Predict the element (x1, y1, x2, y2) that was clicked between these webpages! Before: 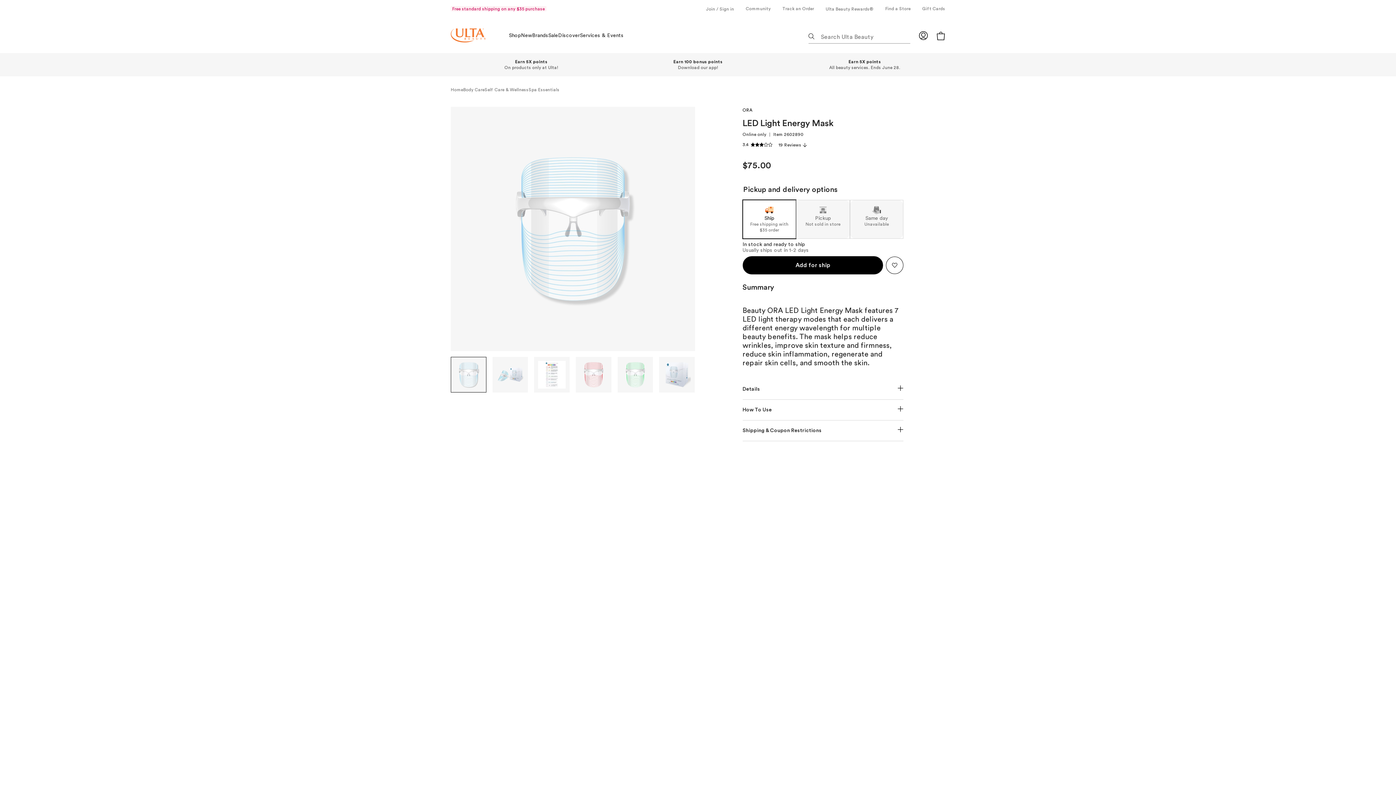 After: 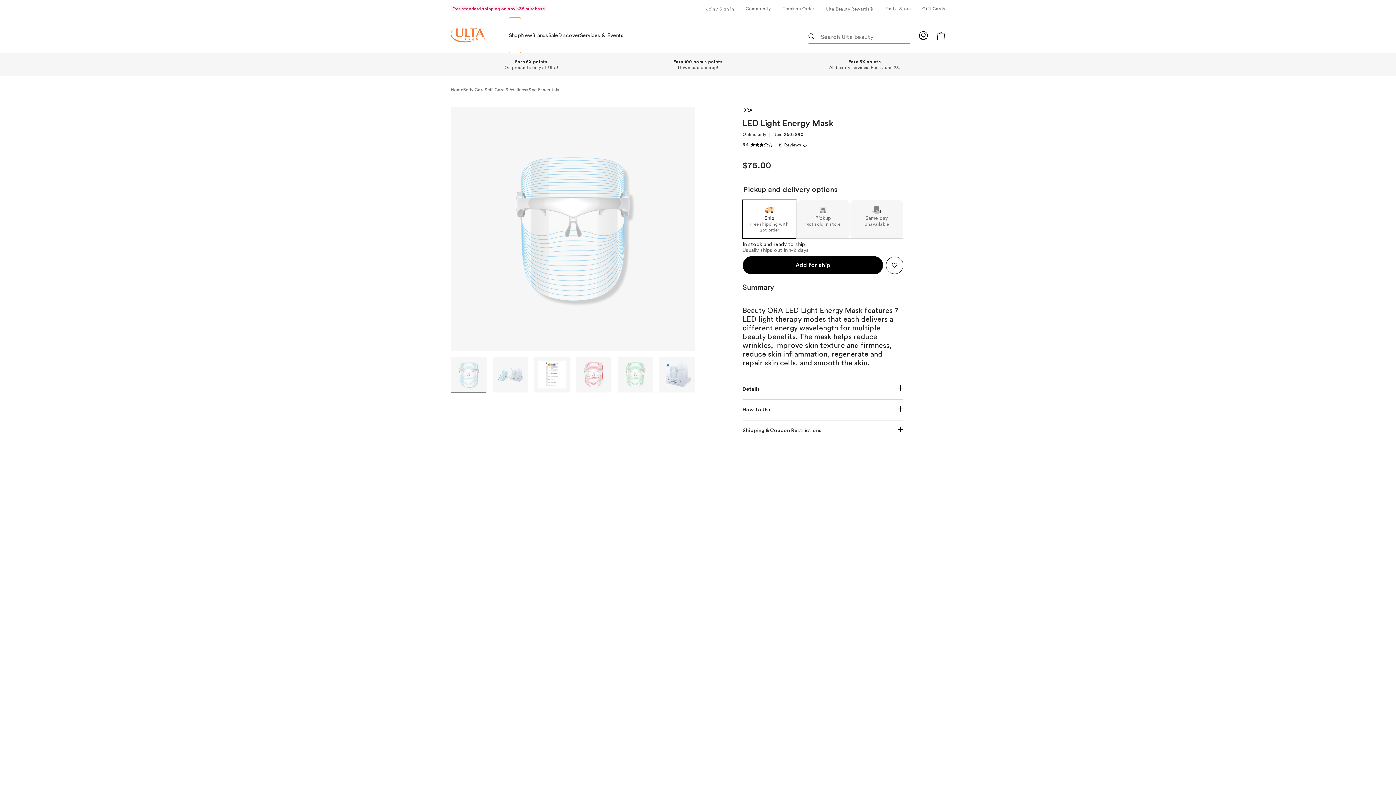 Action: label: Shop bbox: (509, 17, 521, 53)